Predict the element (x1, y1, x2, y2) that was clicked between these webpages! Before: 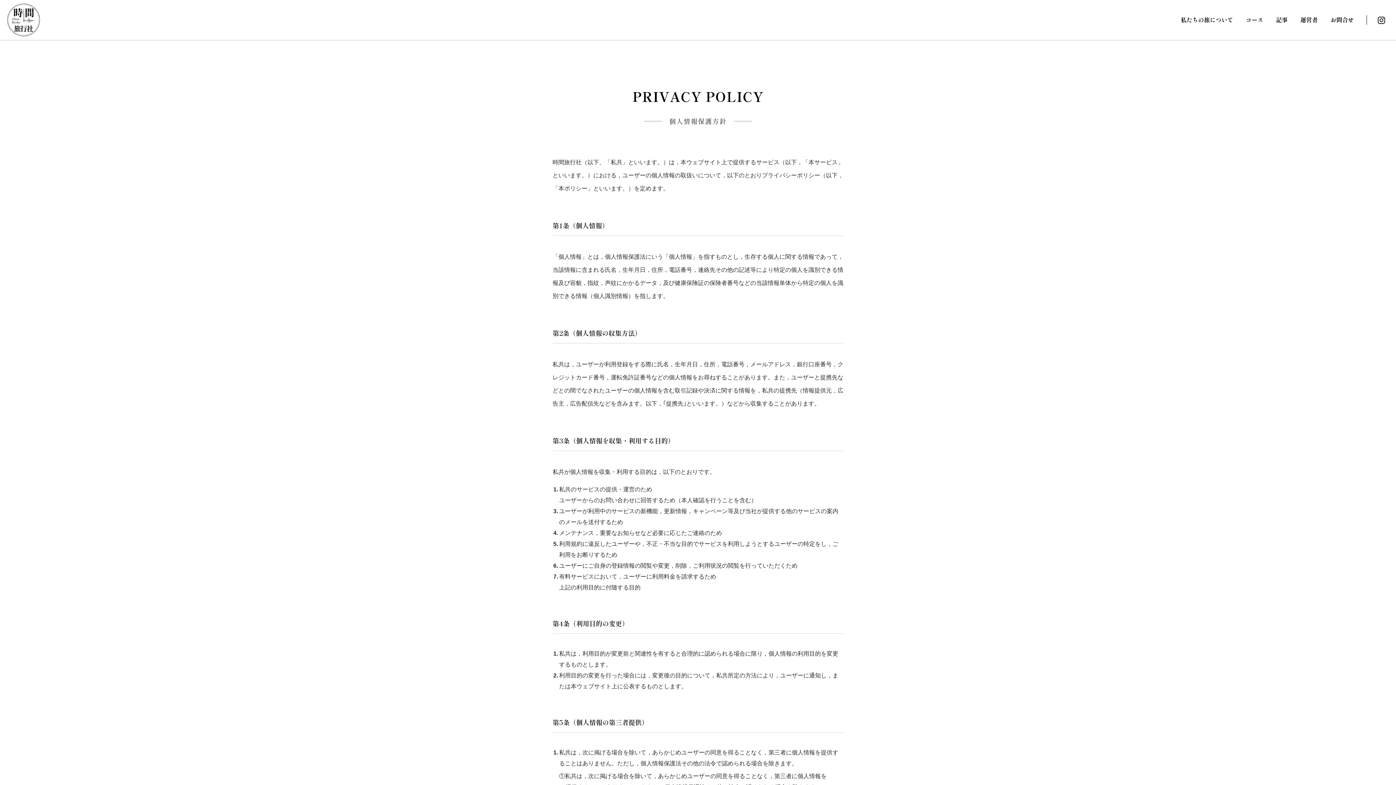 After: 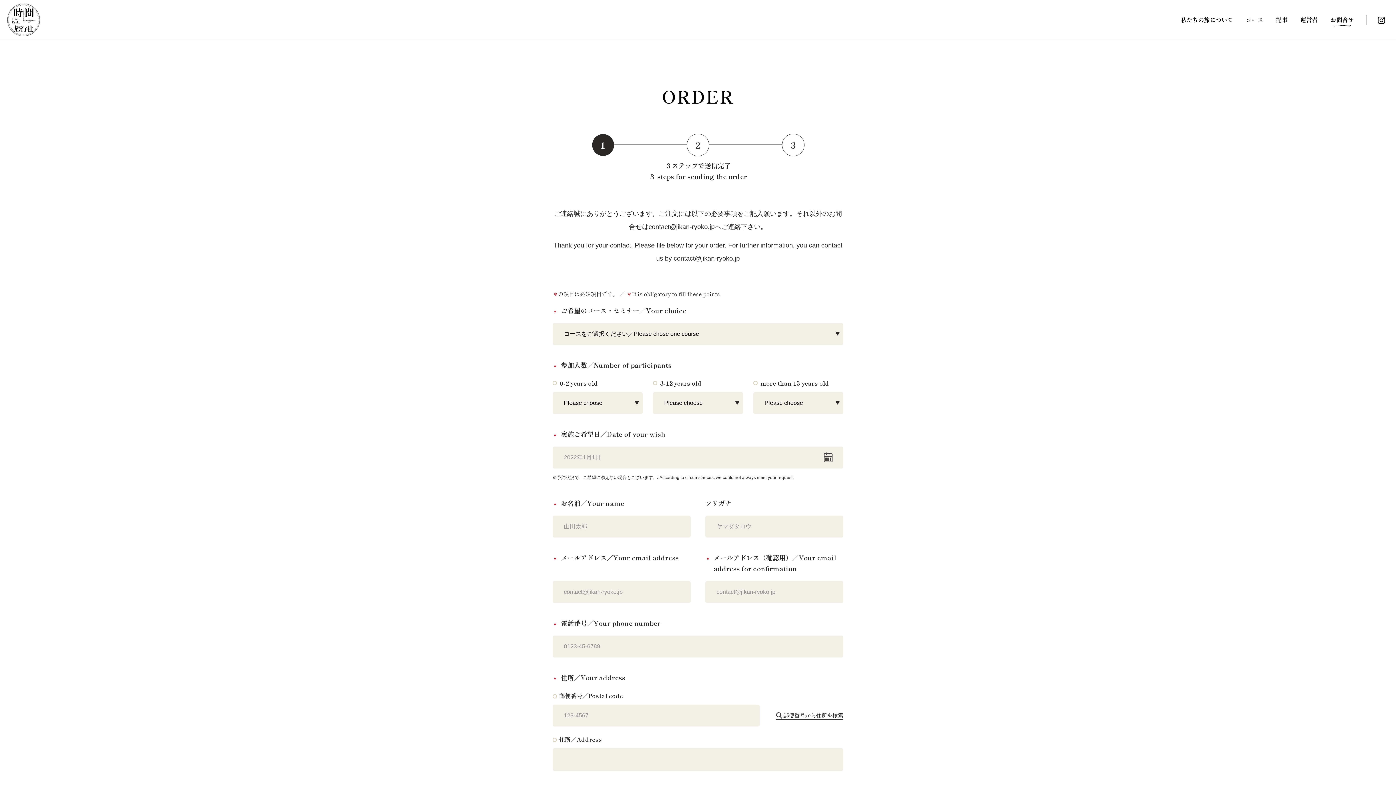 Action: label: お問合せ bbox: (1330, 12, 1354, 26)